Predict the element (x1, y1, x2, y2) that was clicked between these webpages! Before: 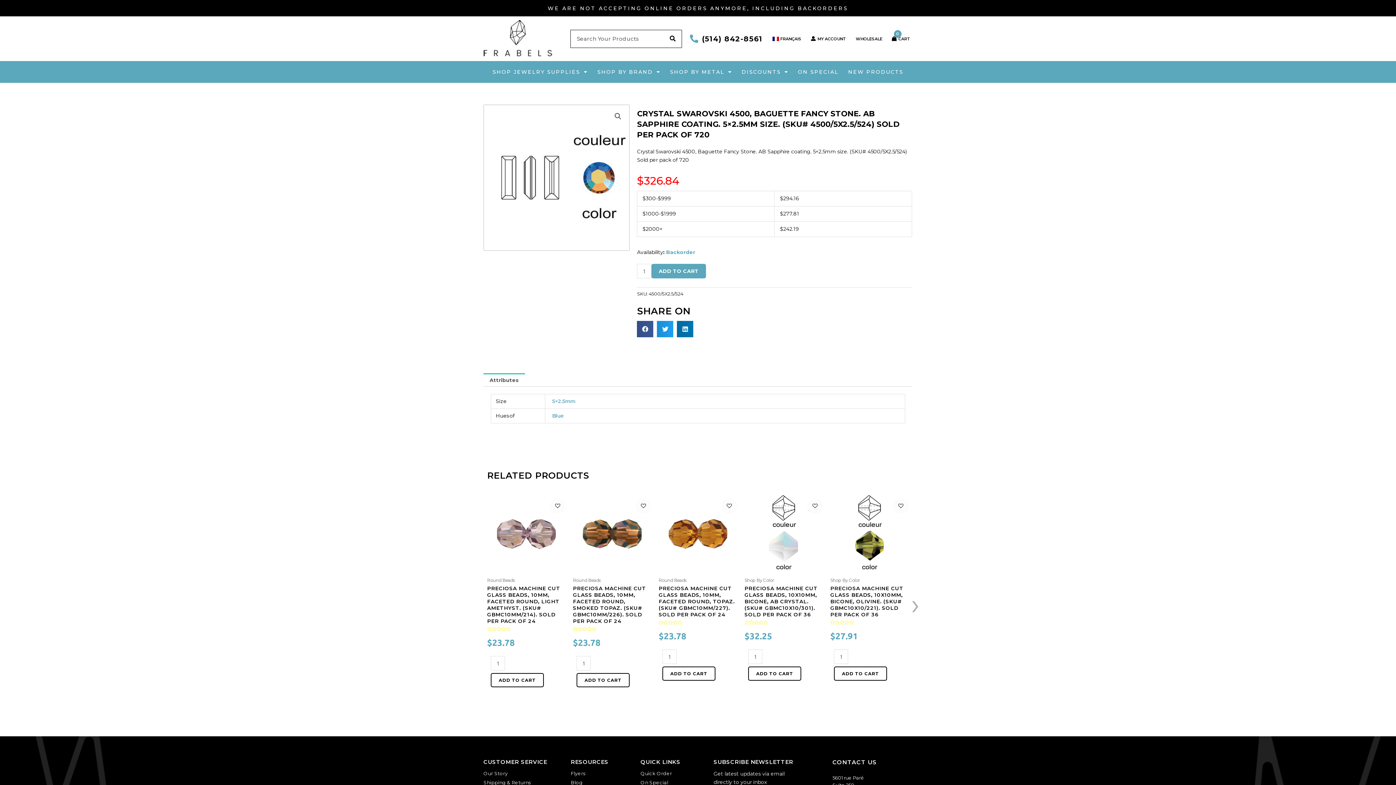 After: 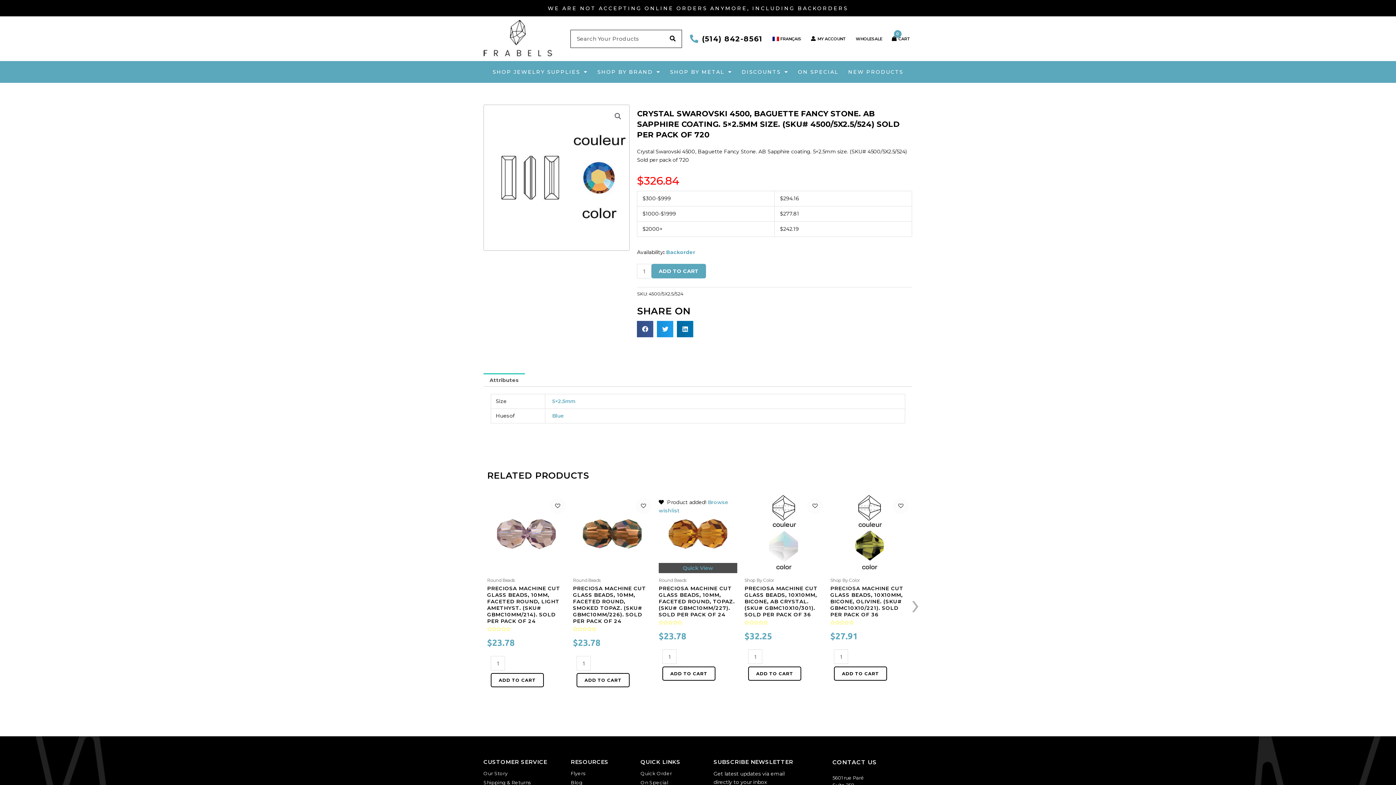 Action: bbox: (726, 503, 732, 509)